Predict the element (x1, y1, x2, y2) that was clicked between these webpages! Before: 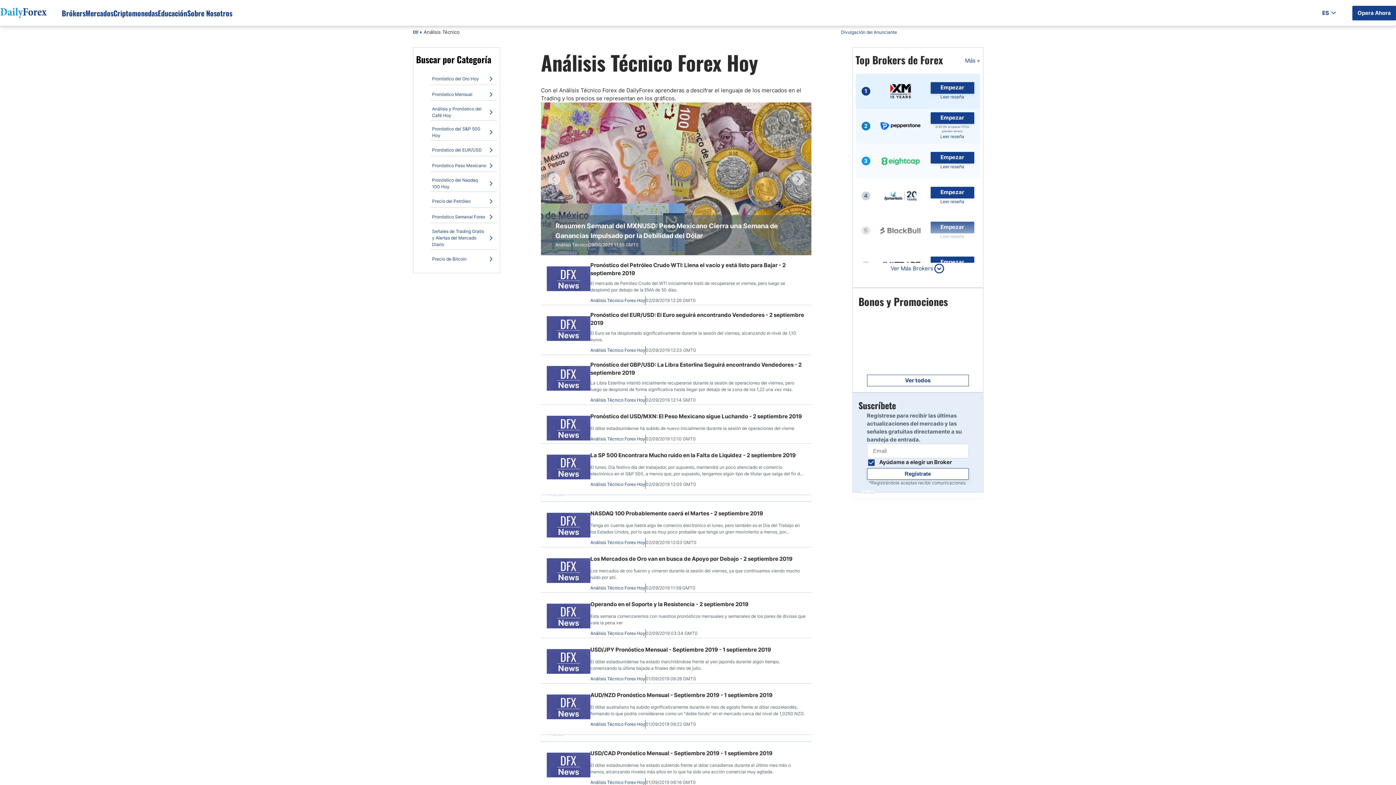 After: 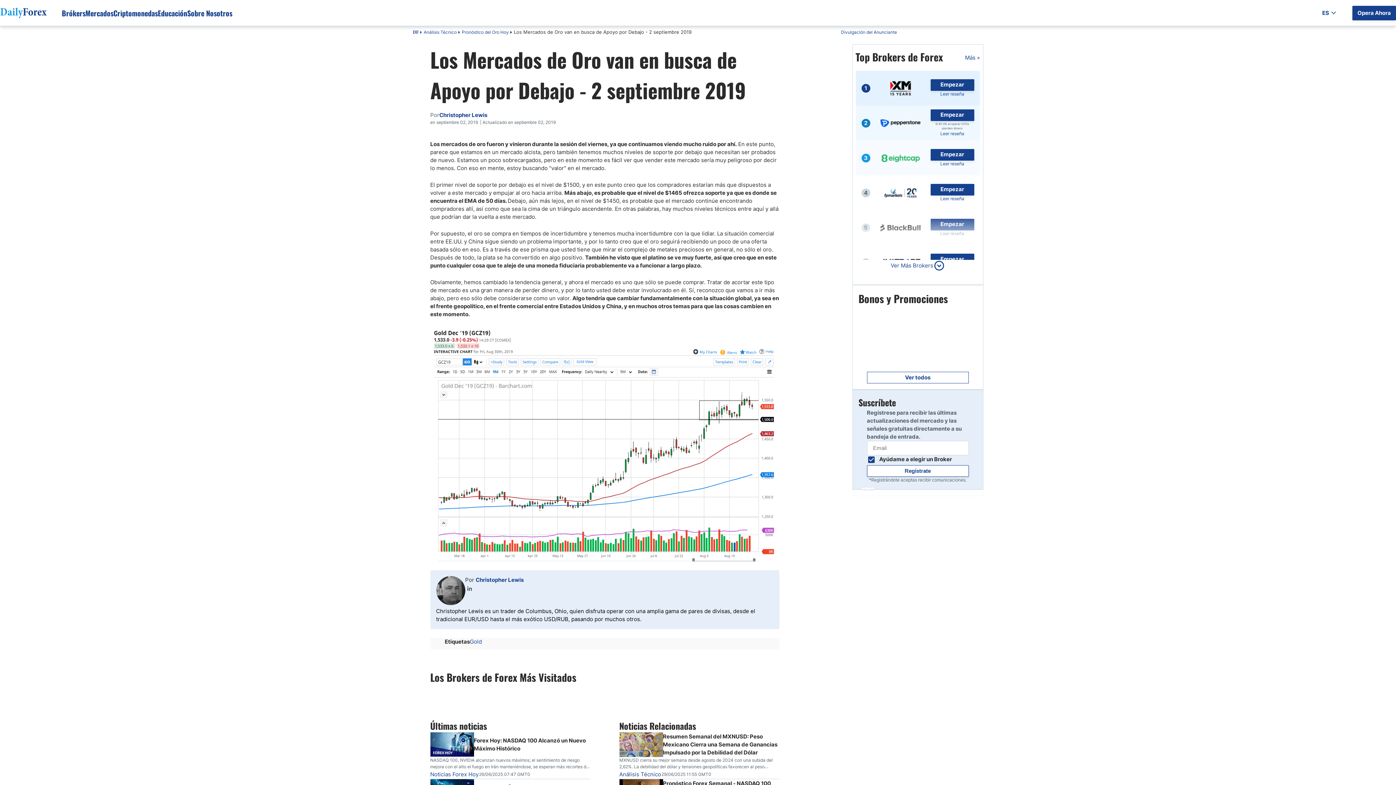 Action: bbox: (546, 558, 590, 585)